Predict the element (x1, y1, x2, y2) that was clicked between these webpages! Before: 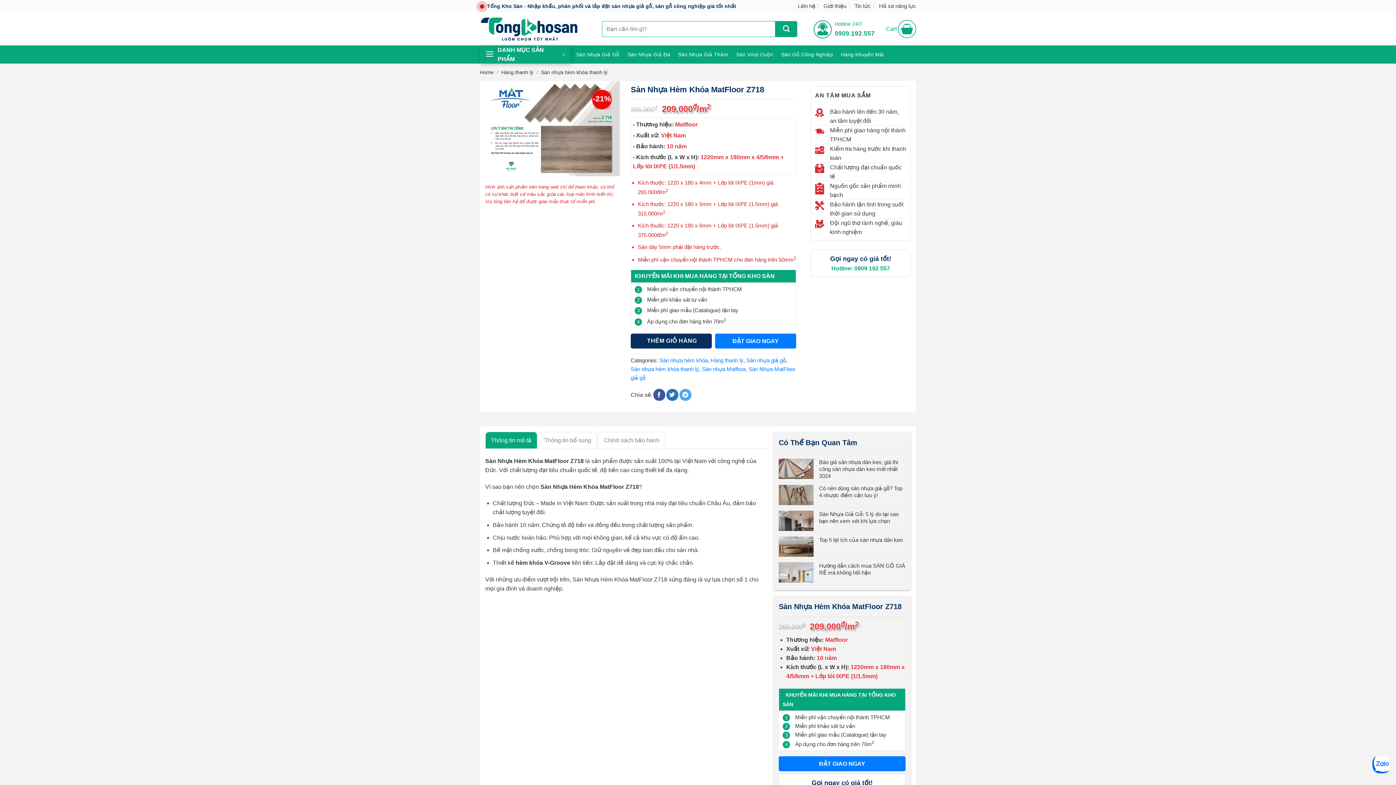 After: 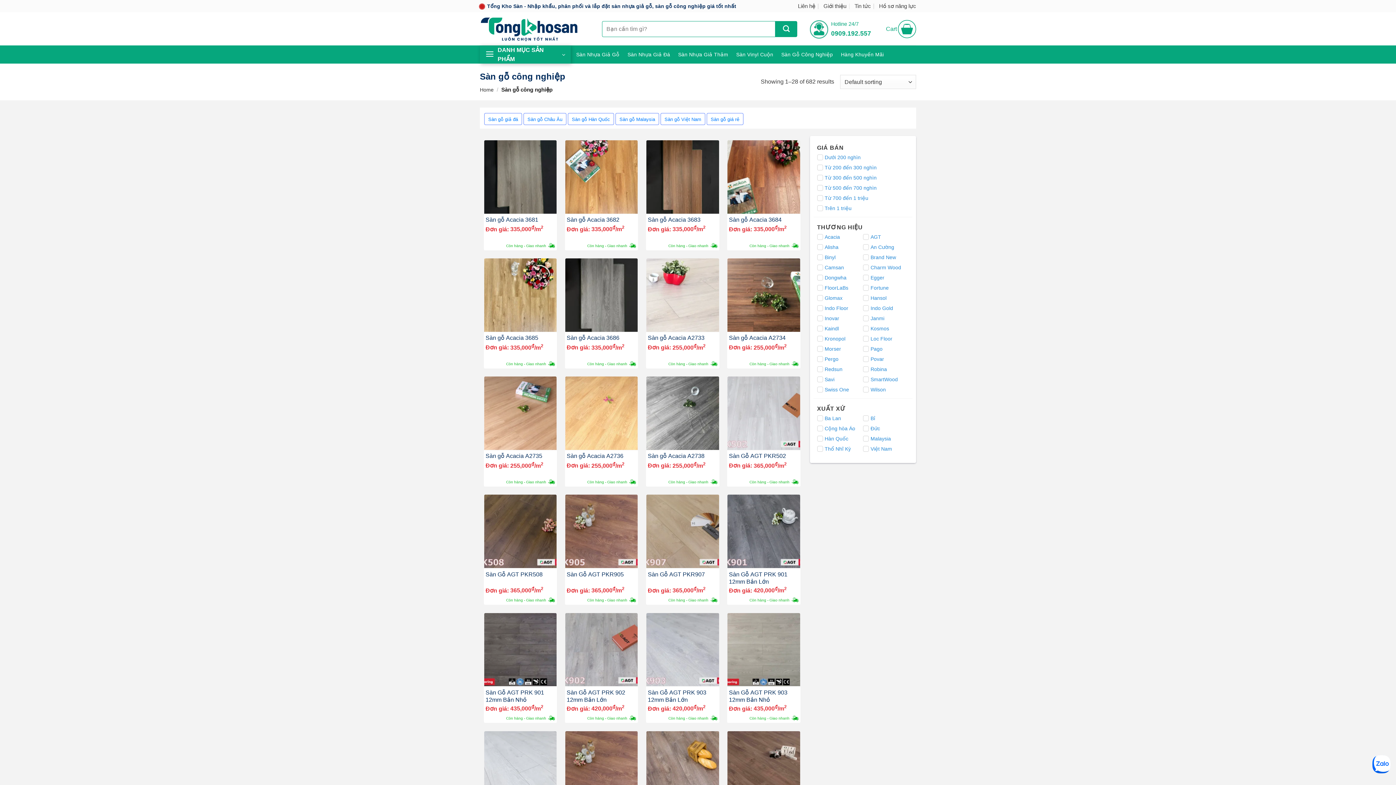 Action: label: Sàn Gỗ Công Nghiệp bbox: (781, 48, 833, 61)